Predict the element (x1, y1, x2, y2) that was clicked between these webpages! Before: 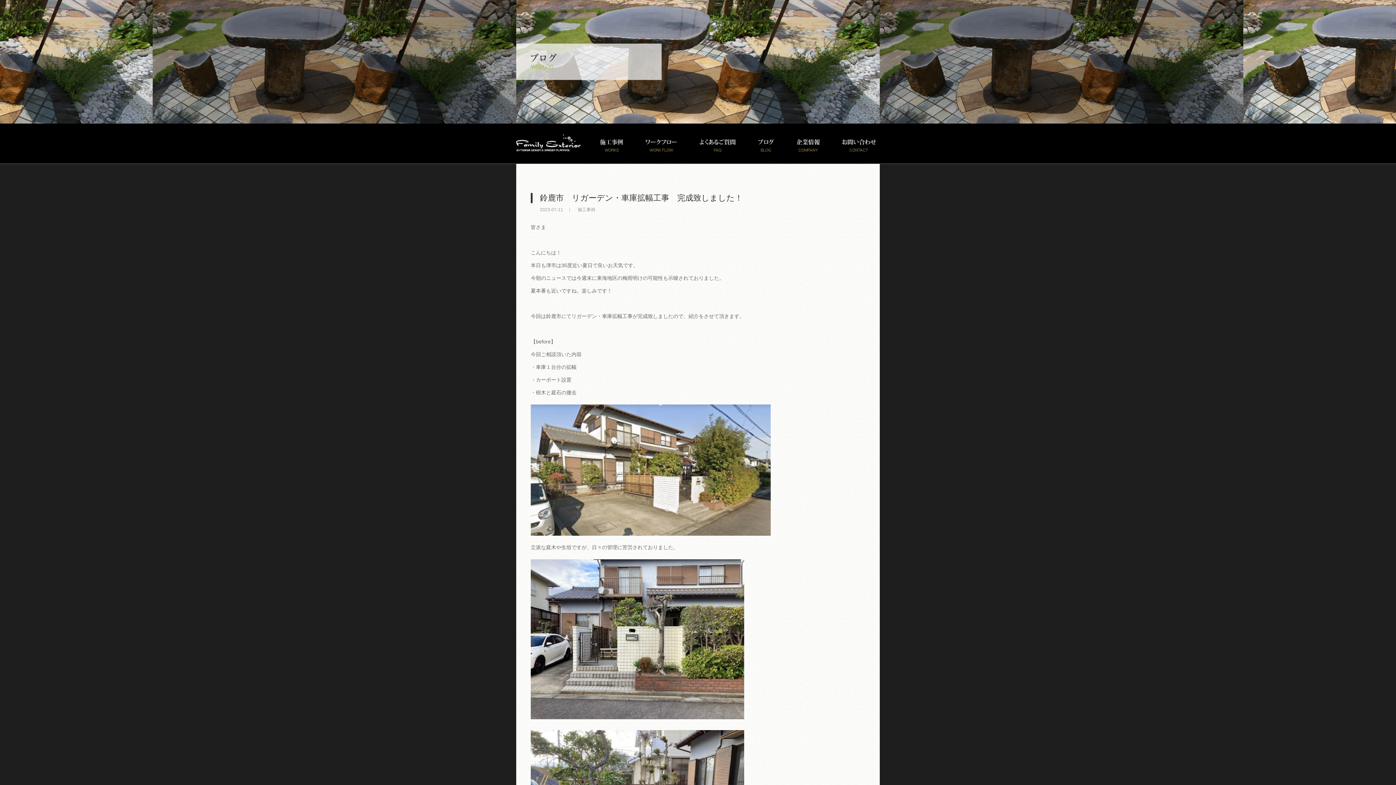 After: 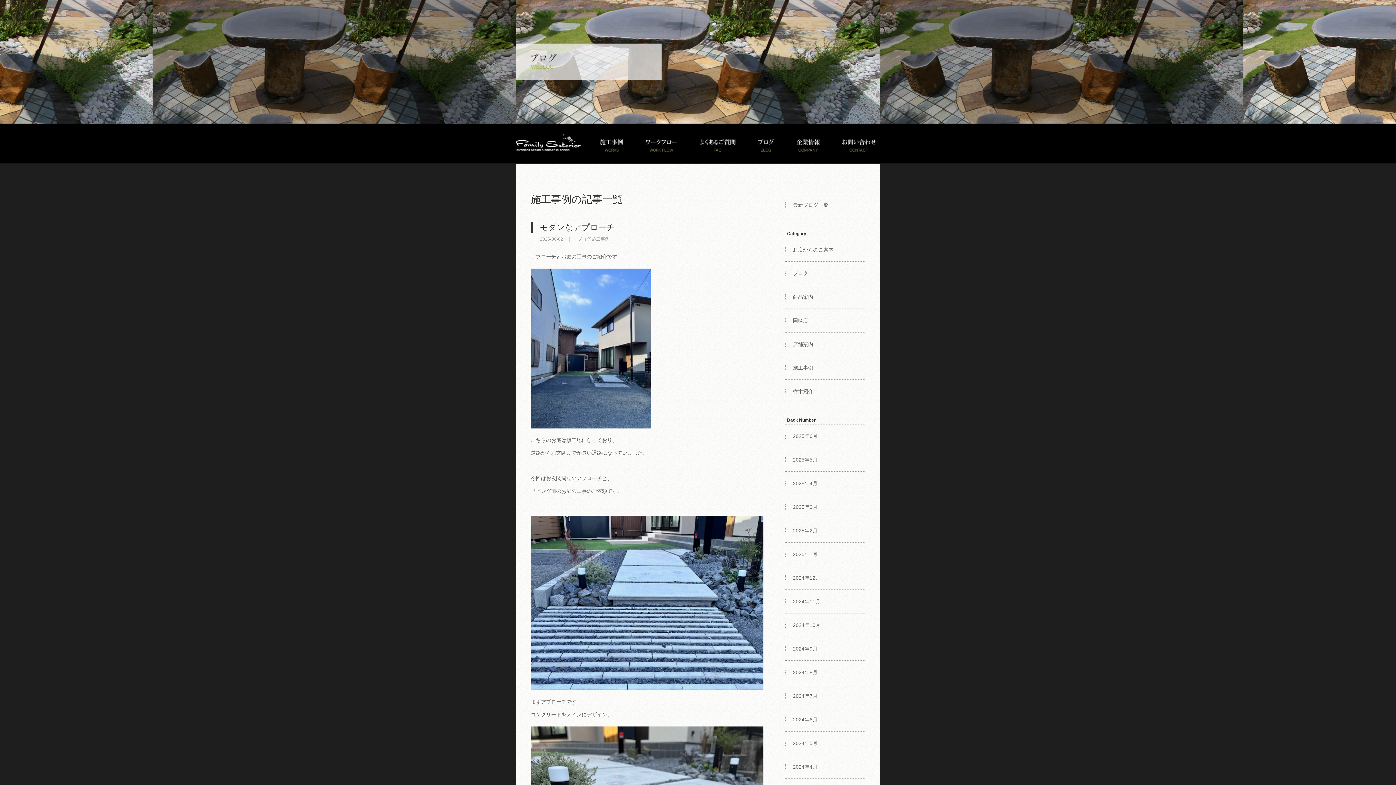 Action: bbox: (577, 207, 595, 212) label: 施工事例